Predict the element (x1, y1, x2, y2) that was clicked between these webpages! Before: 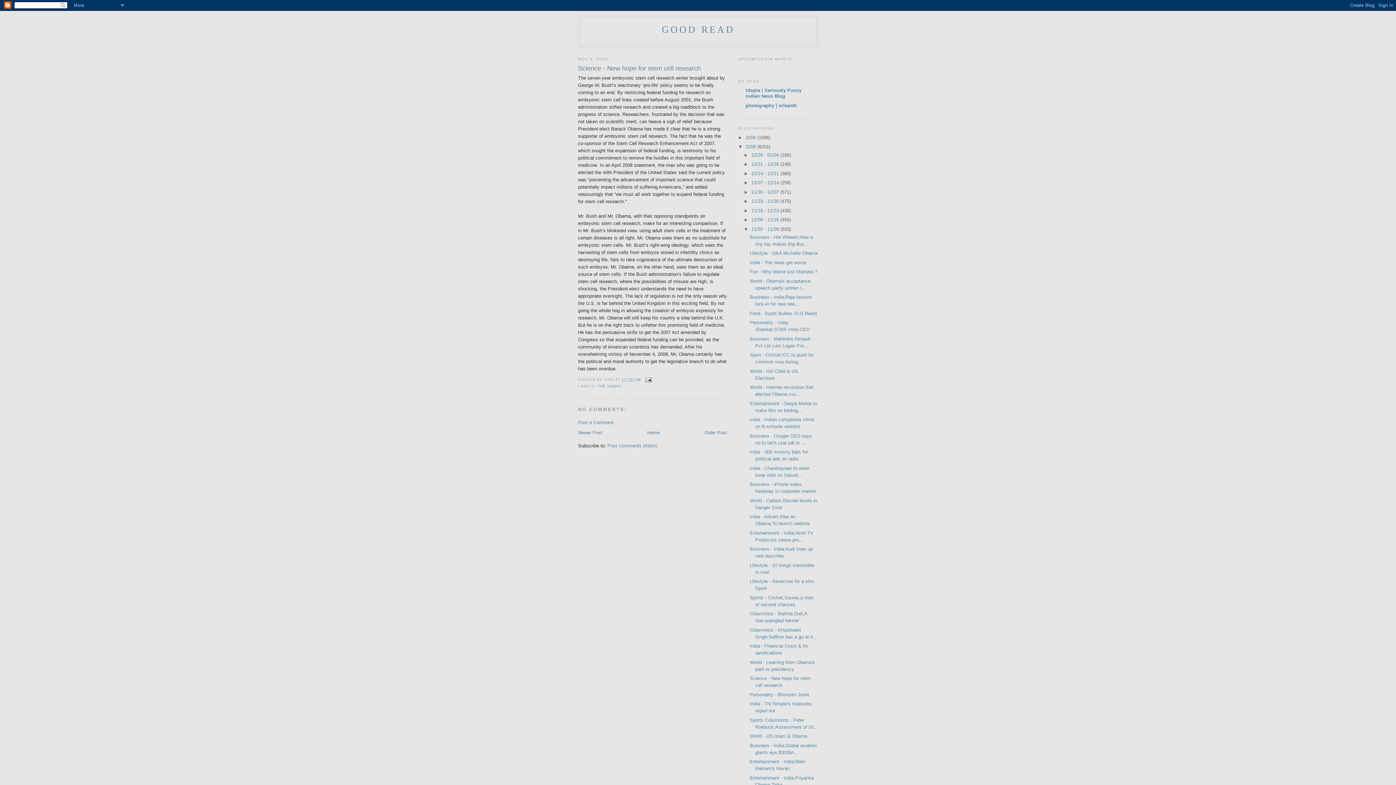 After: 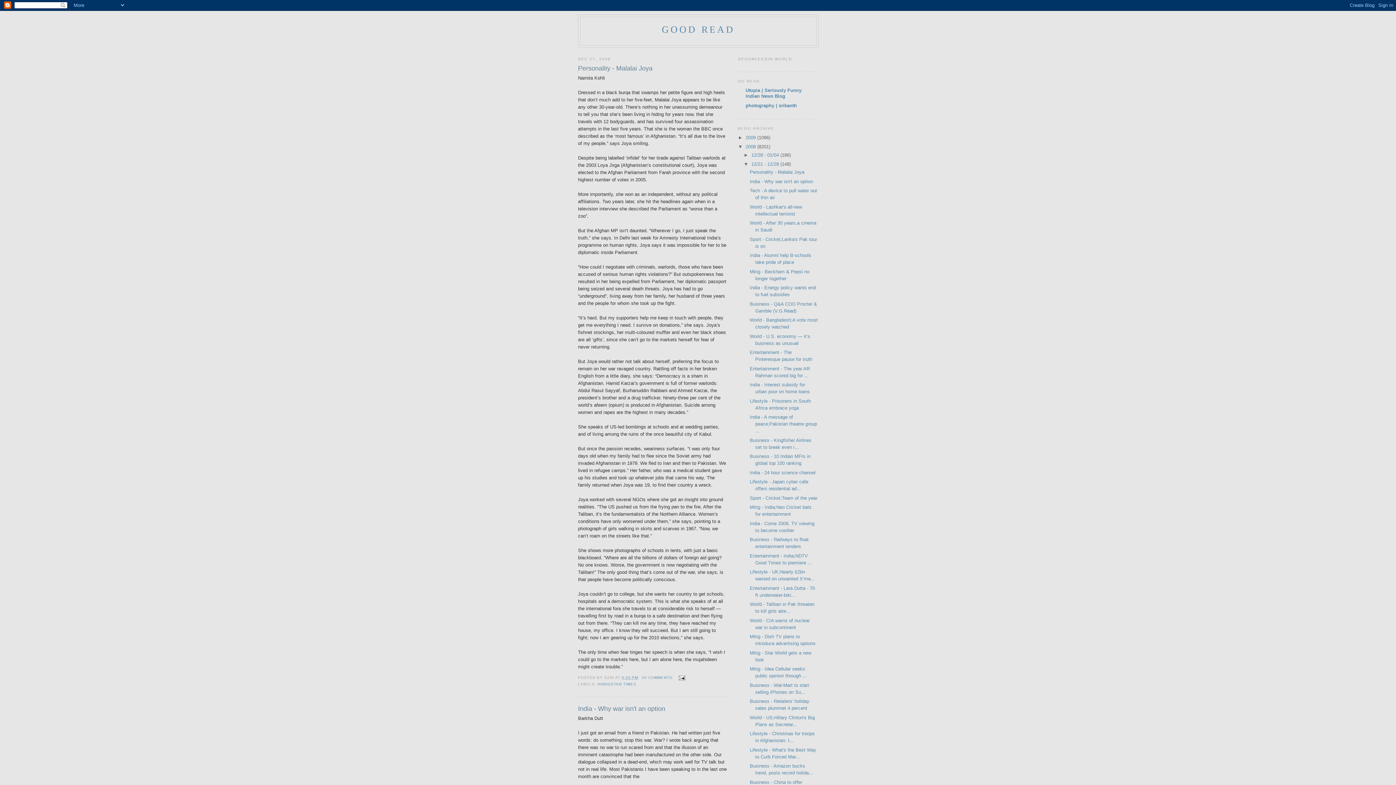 Action: label: 12/21 - 12/28  bbox: (751, 161, 780, 166)